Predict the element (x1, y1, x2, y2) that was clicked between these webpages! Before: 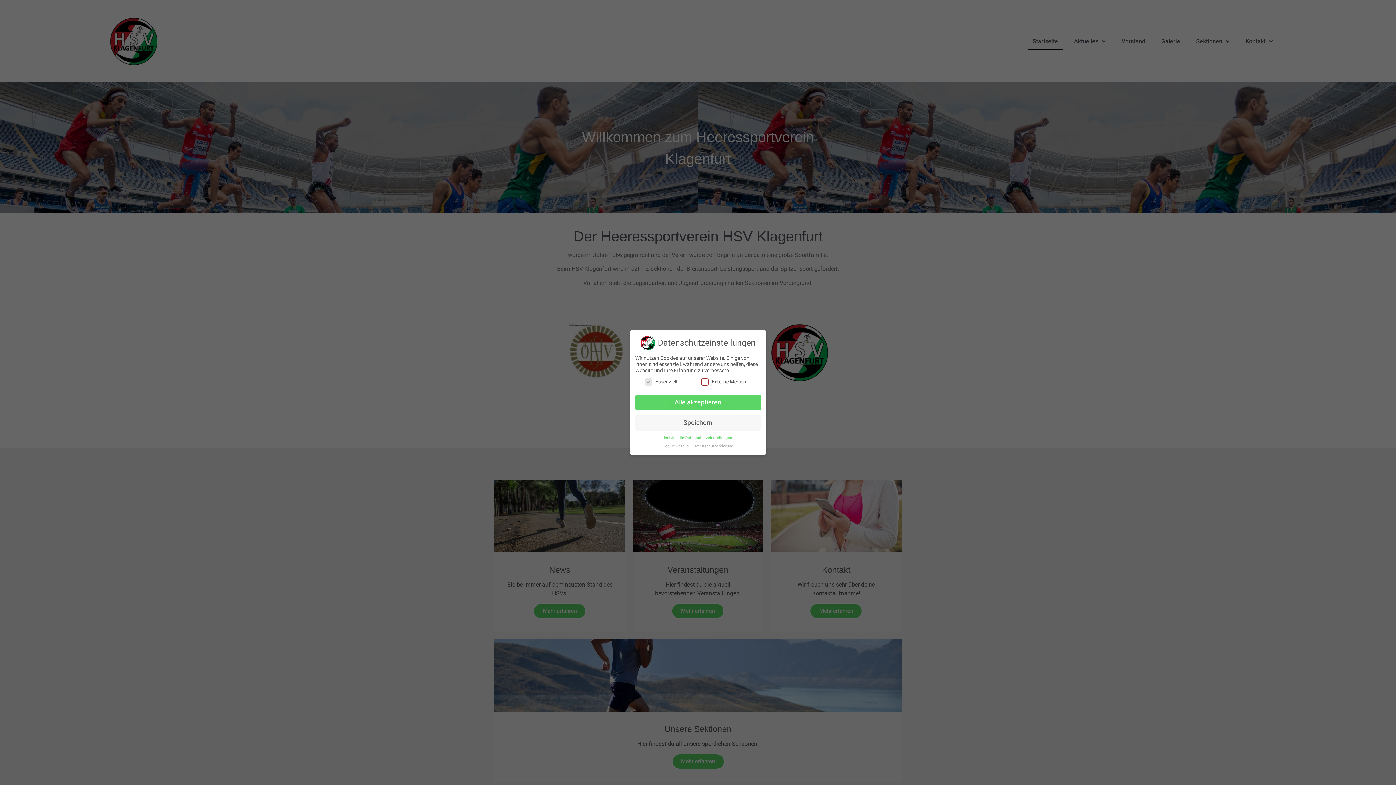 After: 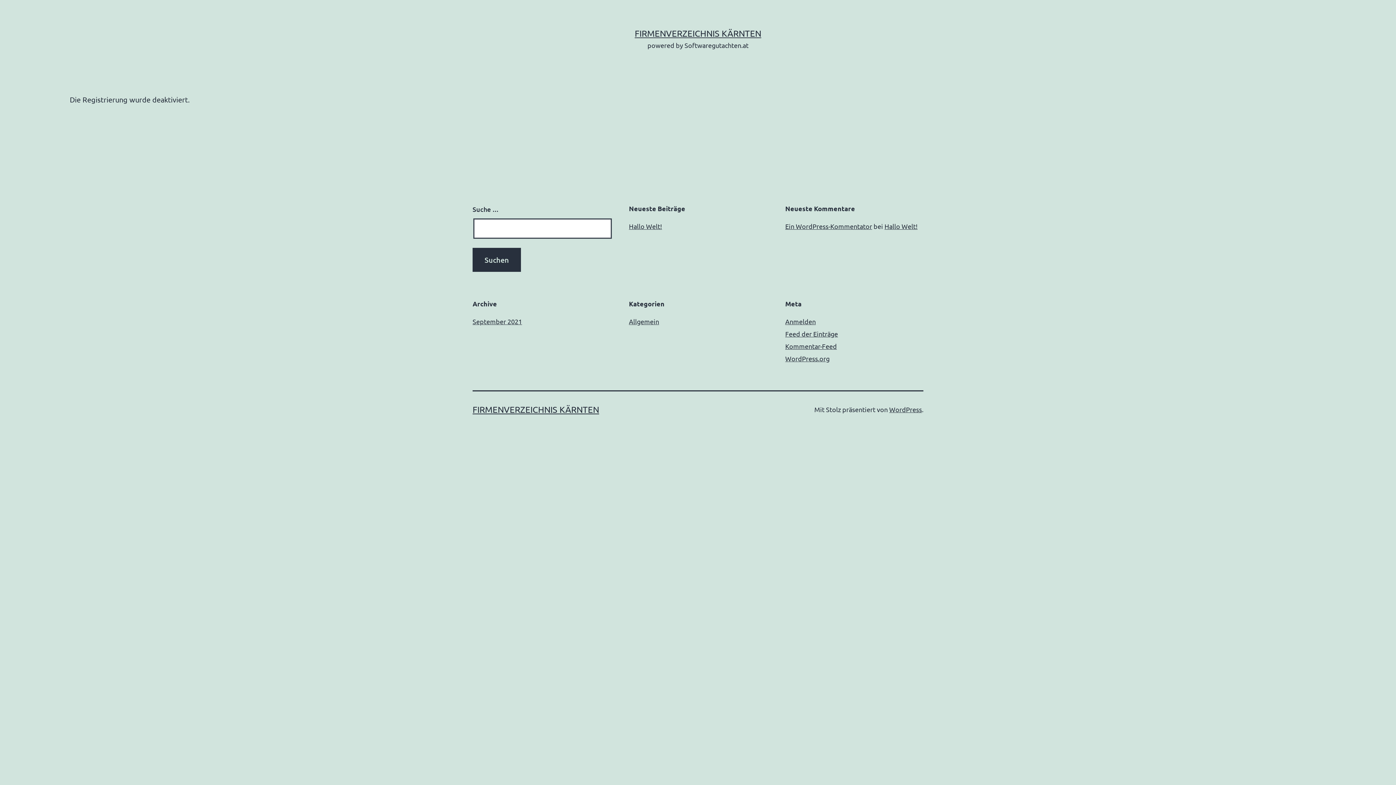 Action: bbox: (693, 444, 733, 448) label: Datenschutzerklärung